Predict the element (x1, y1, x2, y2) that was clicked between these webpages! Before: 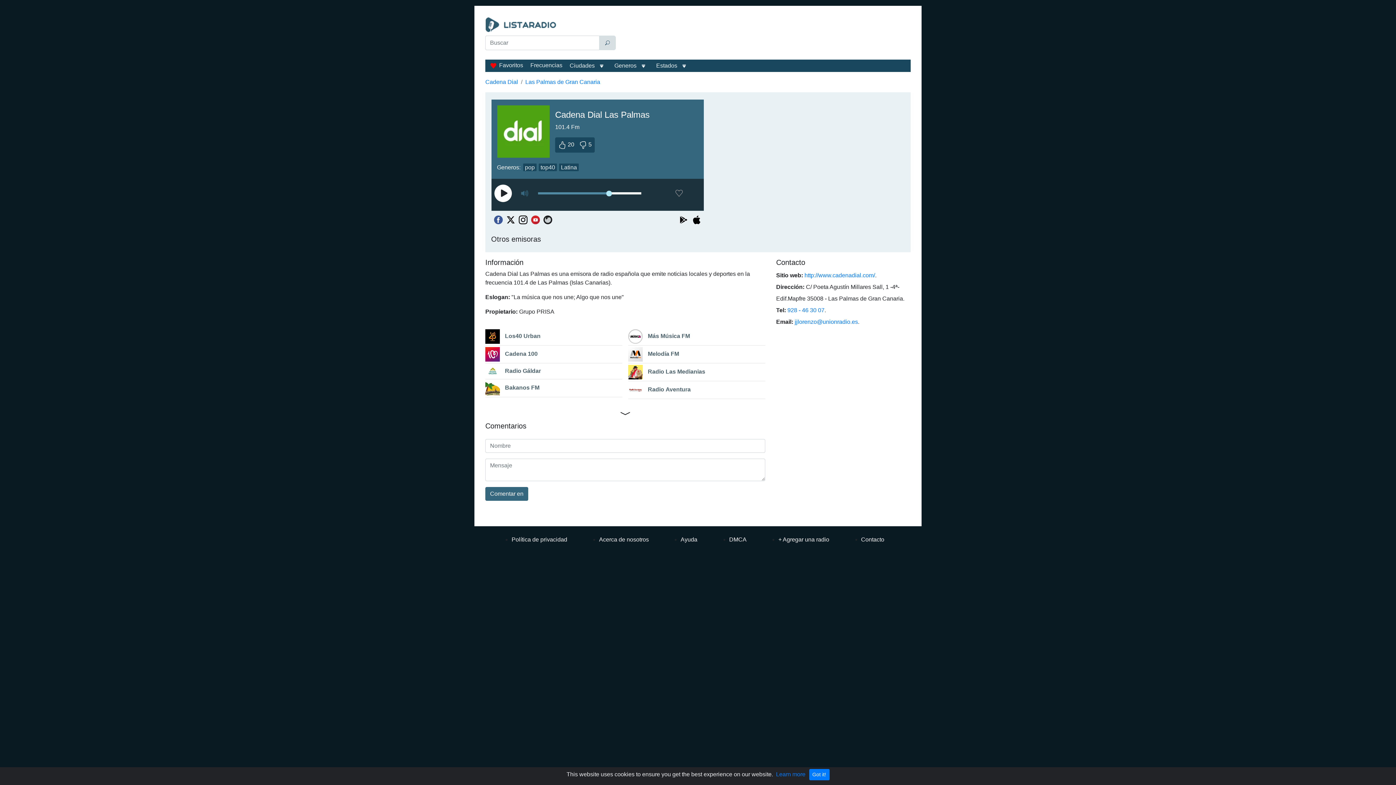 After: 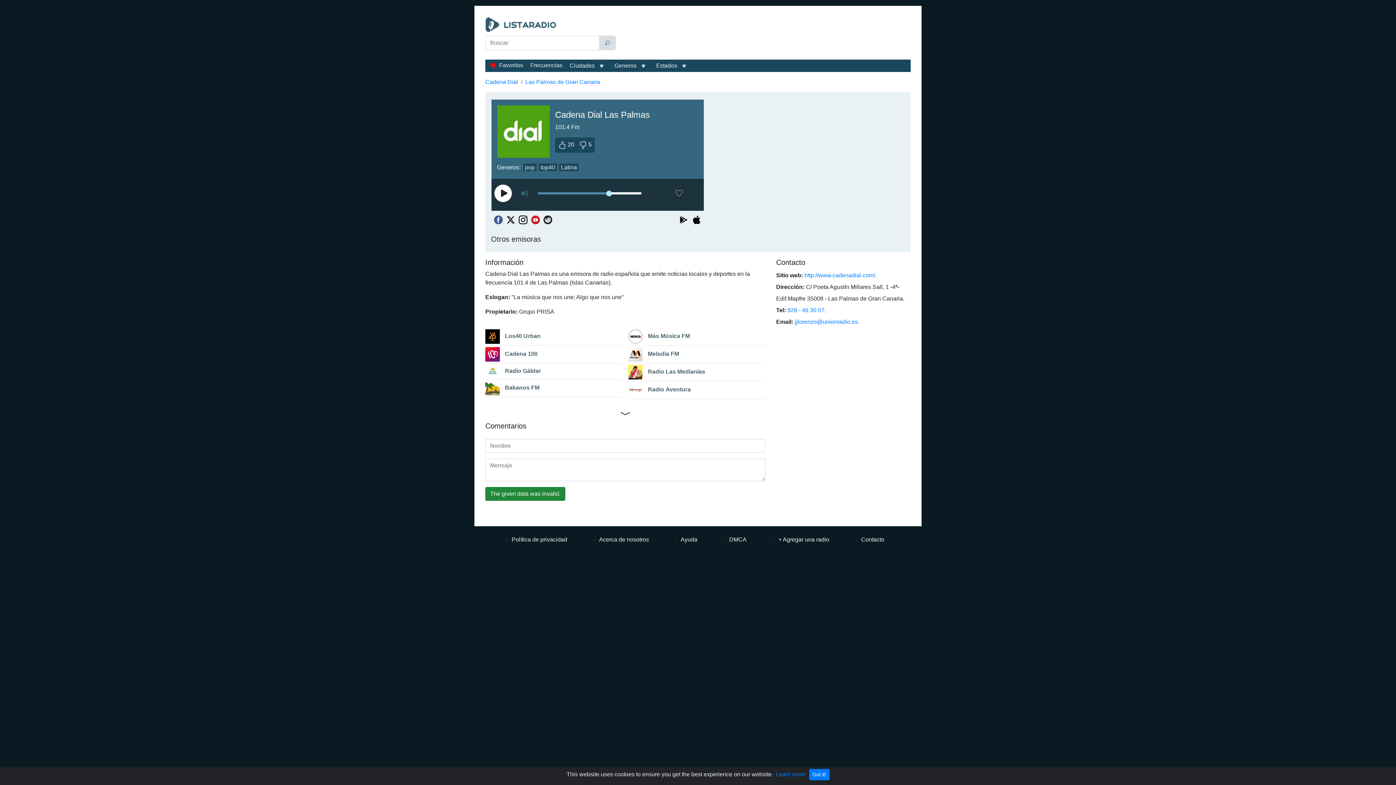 Action: bbox: (485, 487, 528, 501) label: Comentar en